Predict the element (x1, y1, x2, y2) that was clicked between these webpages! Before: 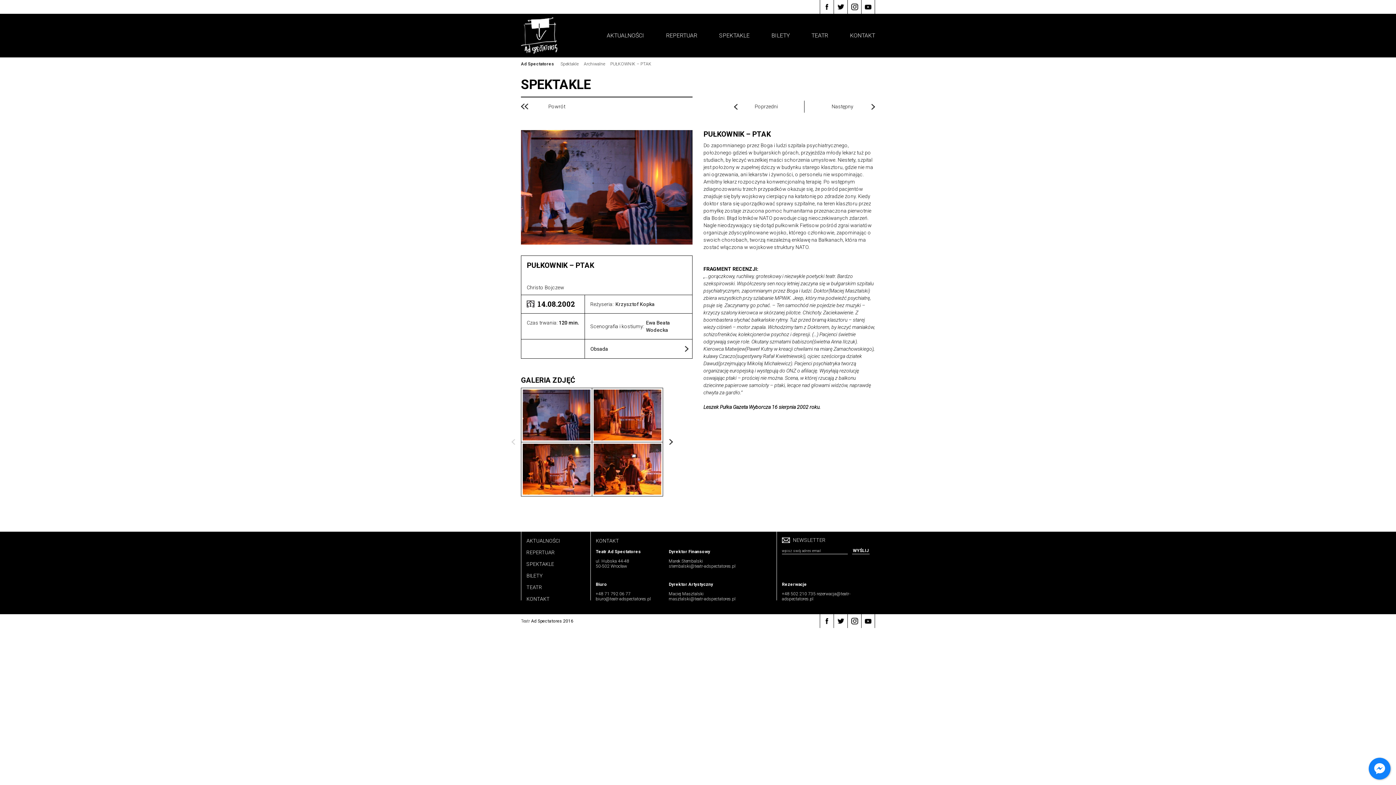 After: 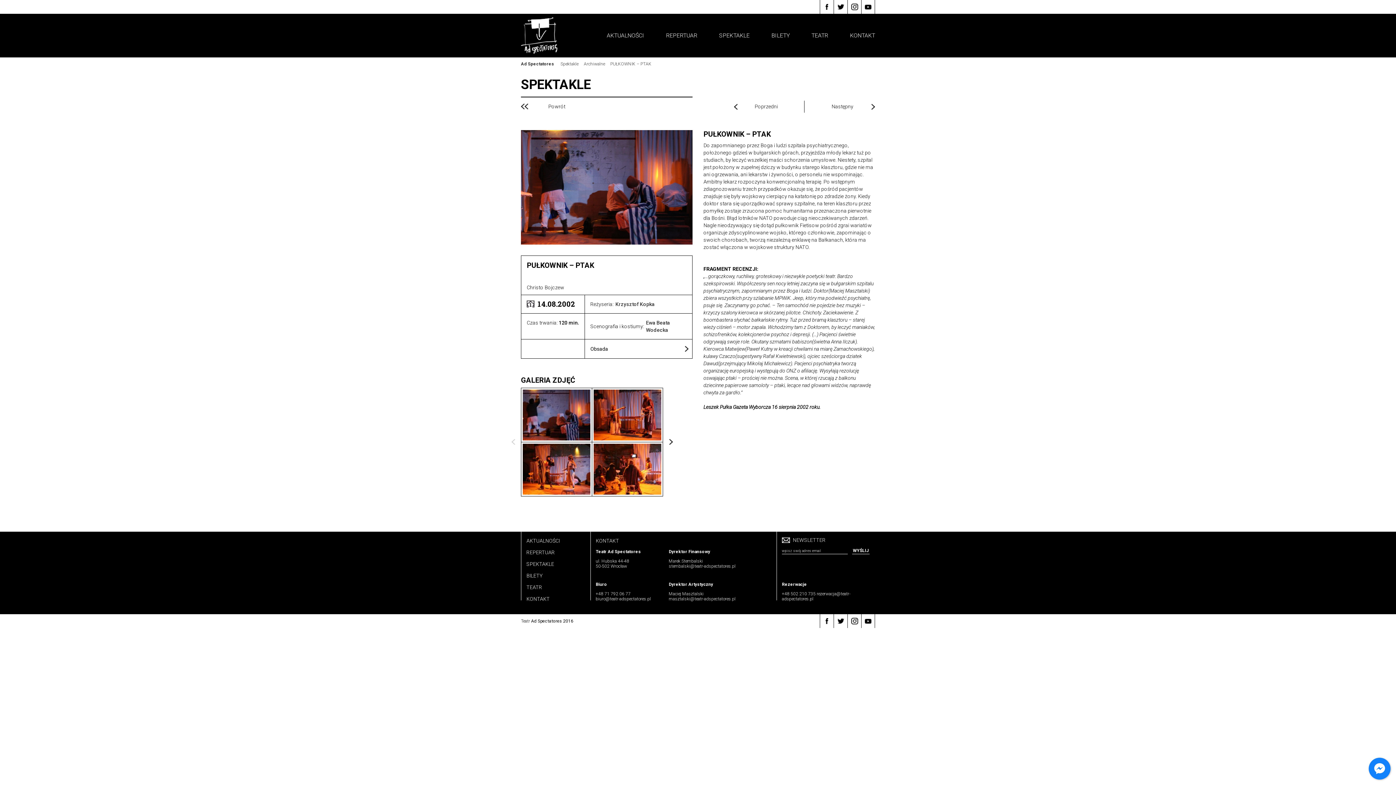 Action: bbox: (820, 0, 833, 13)